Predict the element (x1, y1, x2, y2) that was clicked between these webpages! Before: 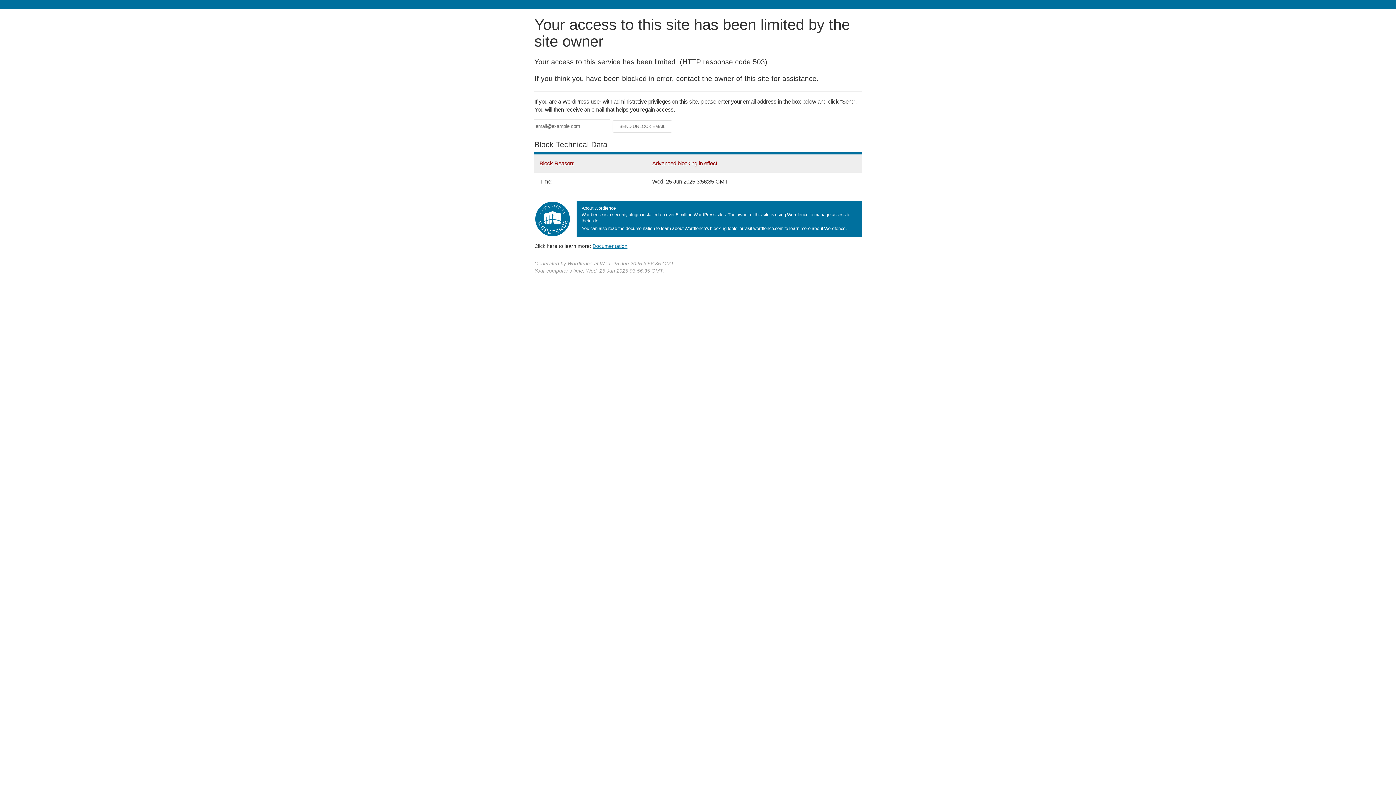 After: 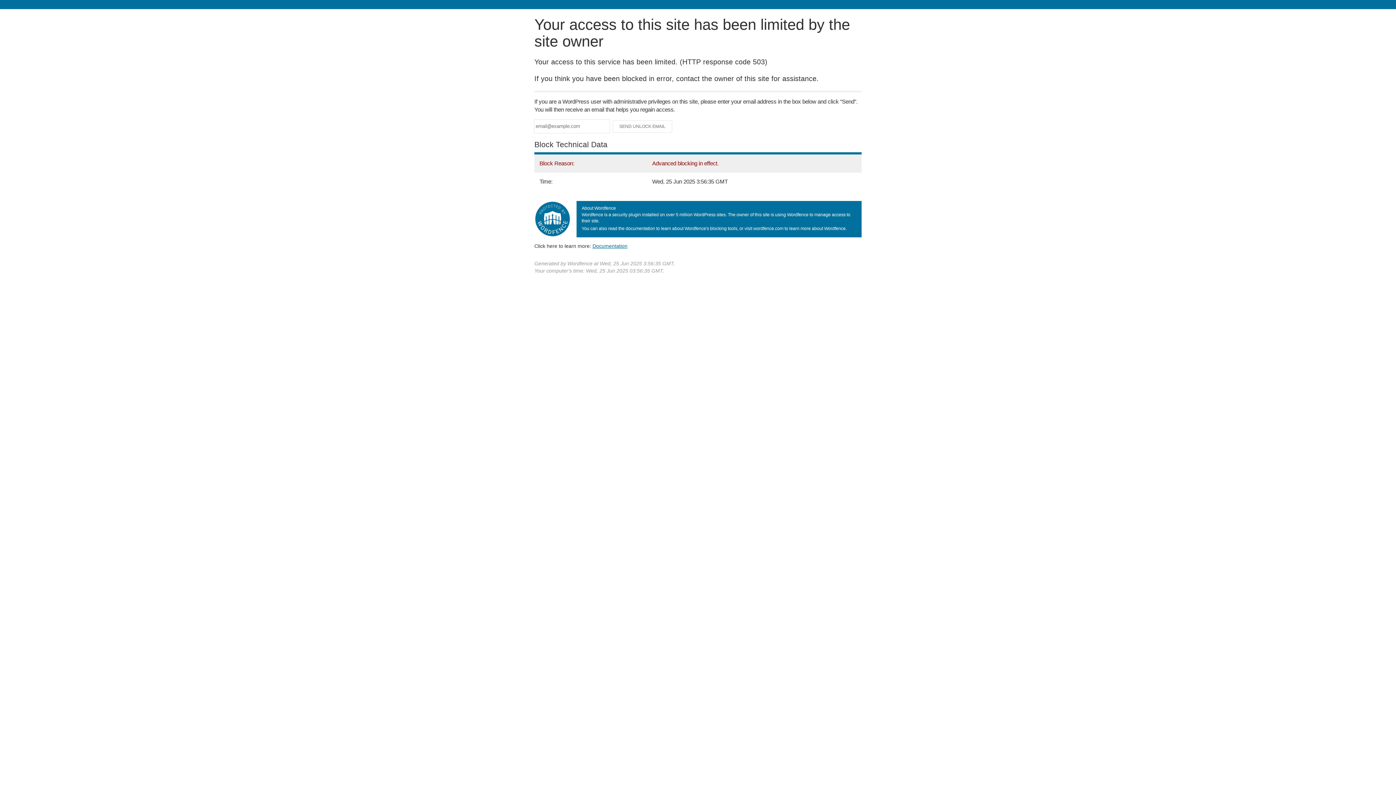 Action: label: Documentation bbox: (592, 243, 627, 248)